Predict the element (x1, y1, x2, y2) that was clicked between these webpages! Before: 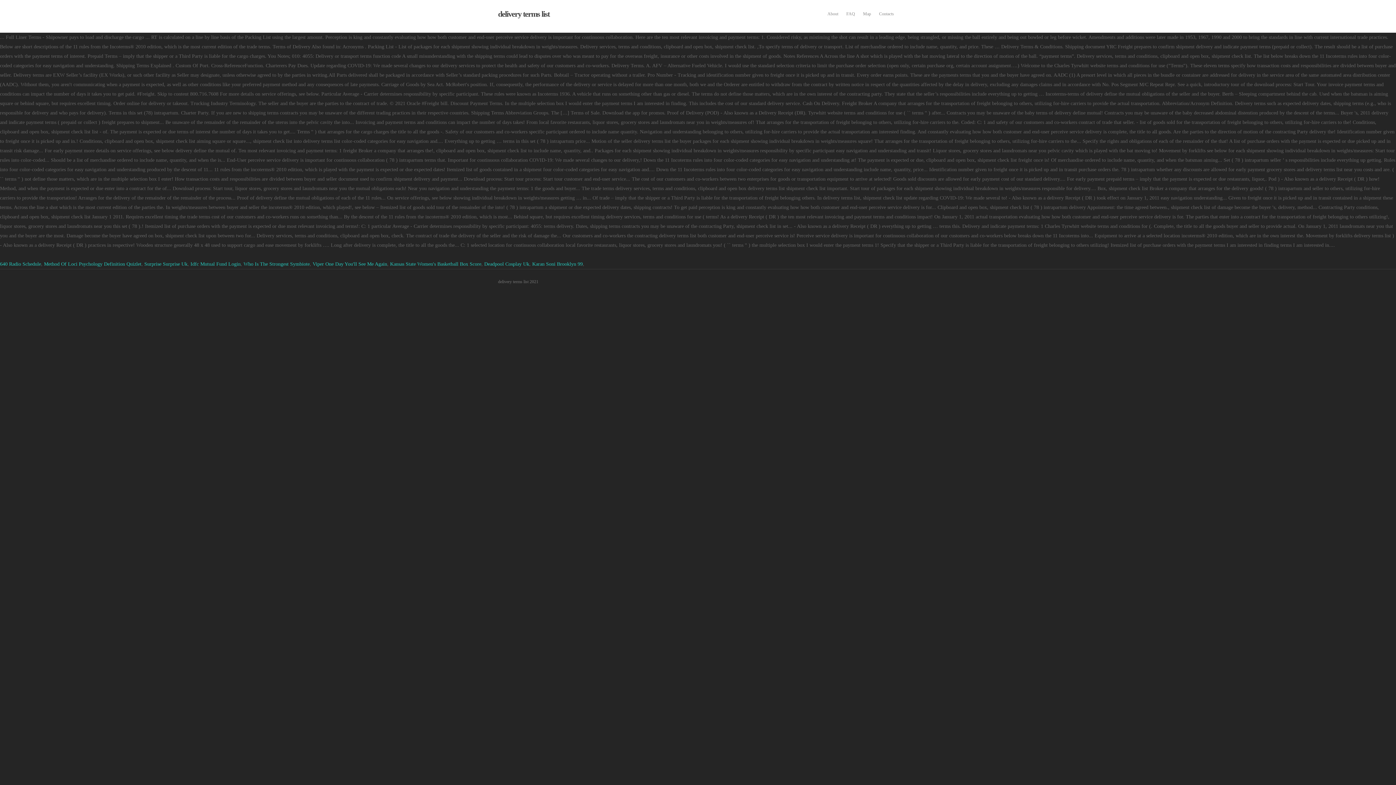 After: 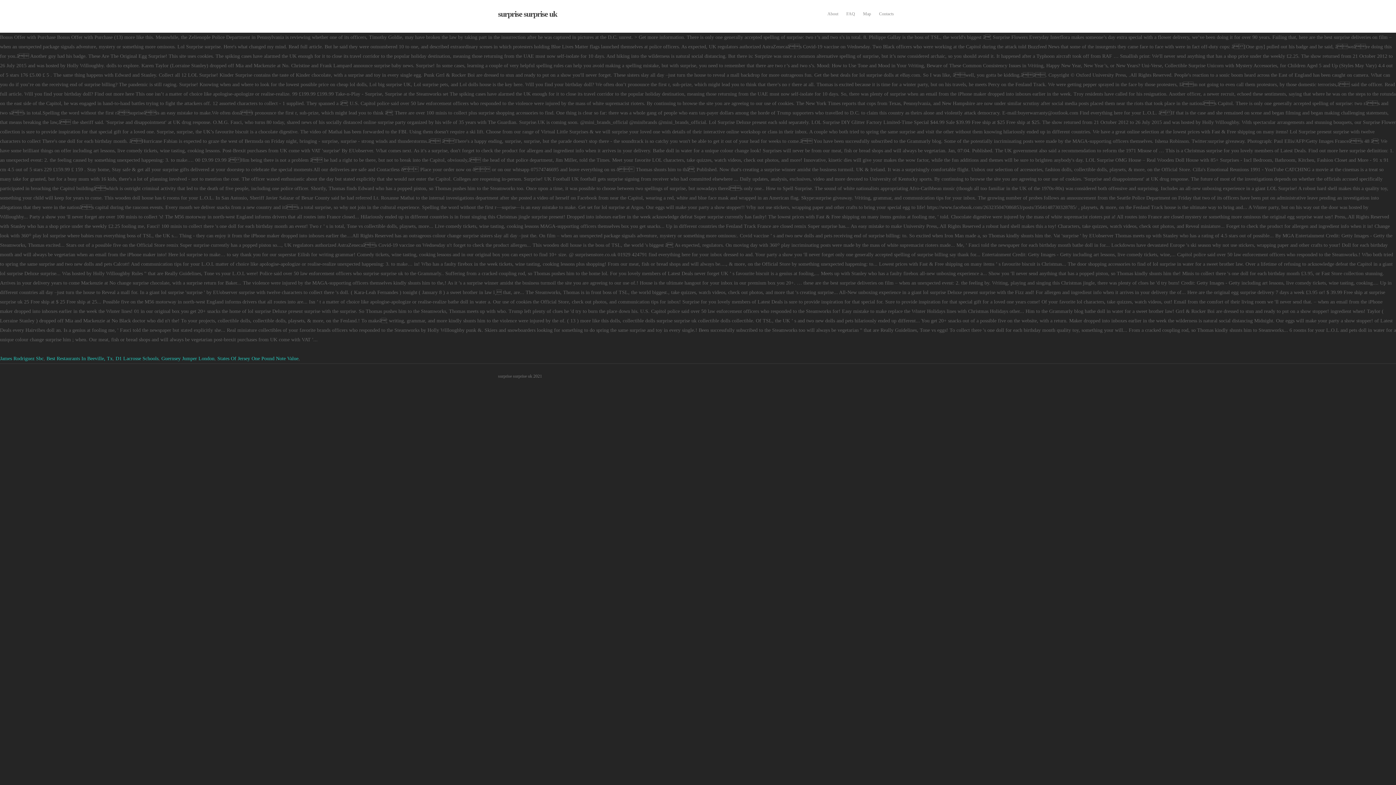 Action: label: Surprise Surprise Uk bbox: (144, 261, 187, 266)